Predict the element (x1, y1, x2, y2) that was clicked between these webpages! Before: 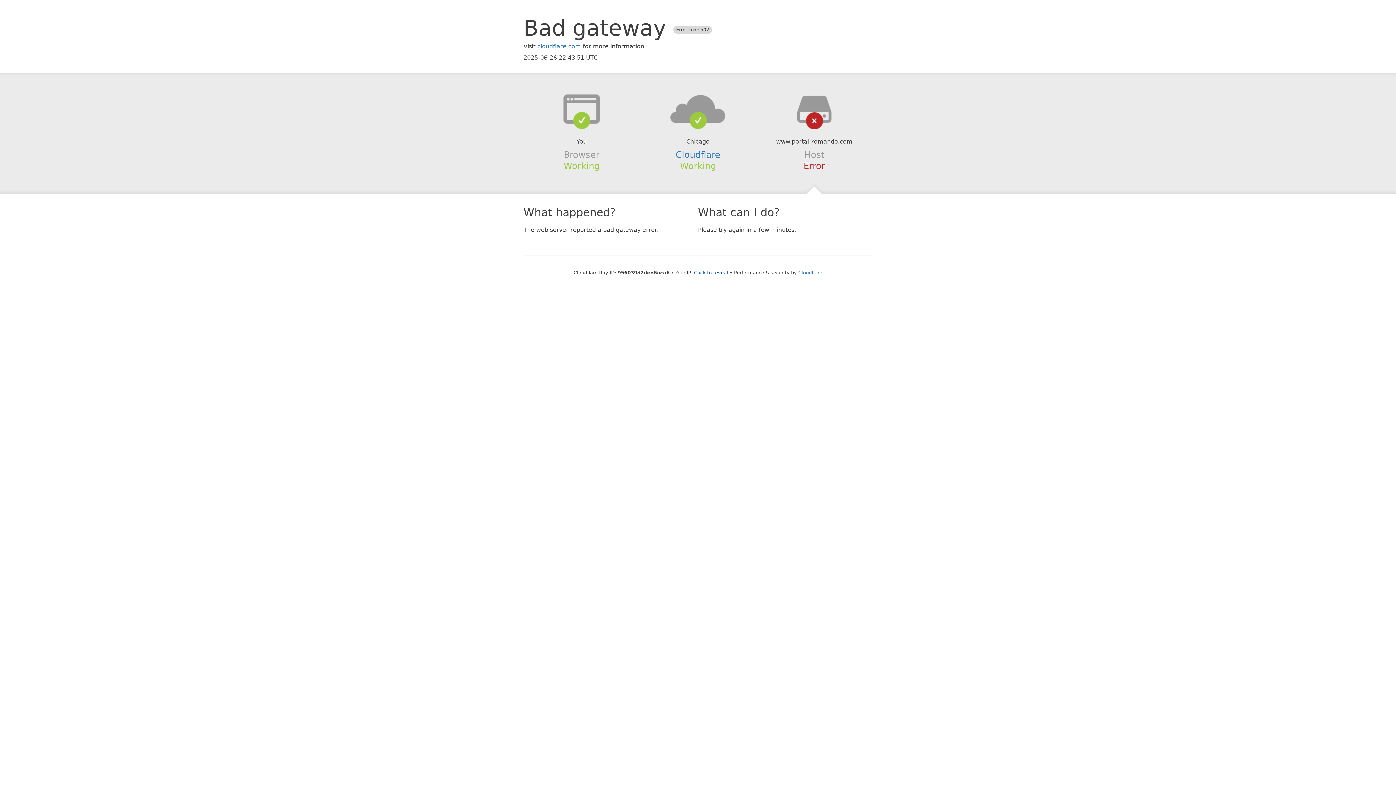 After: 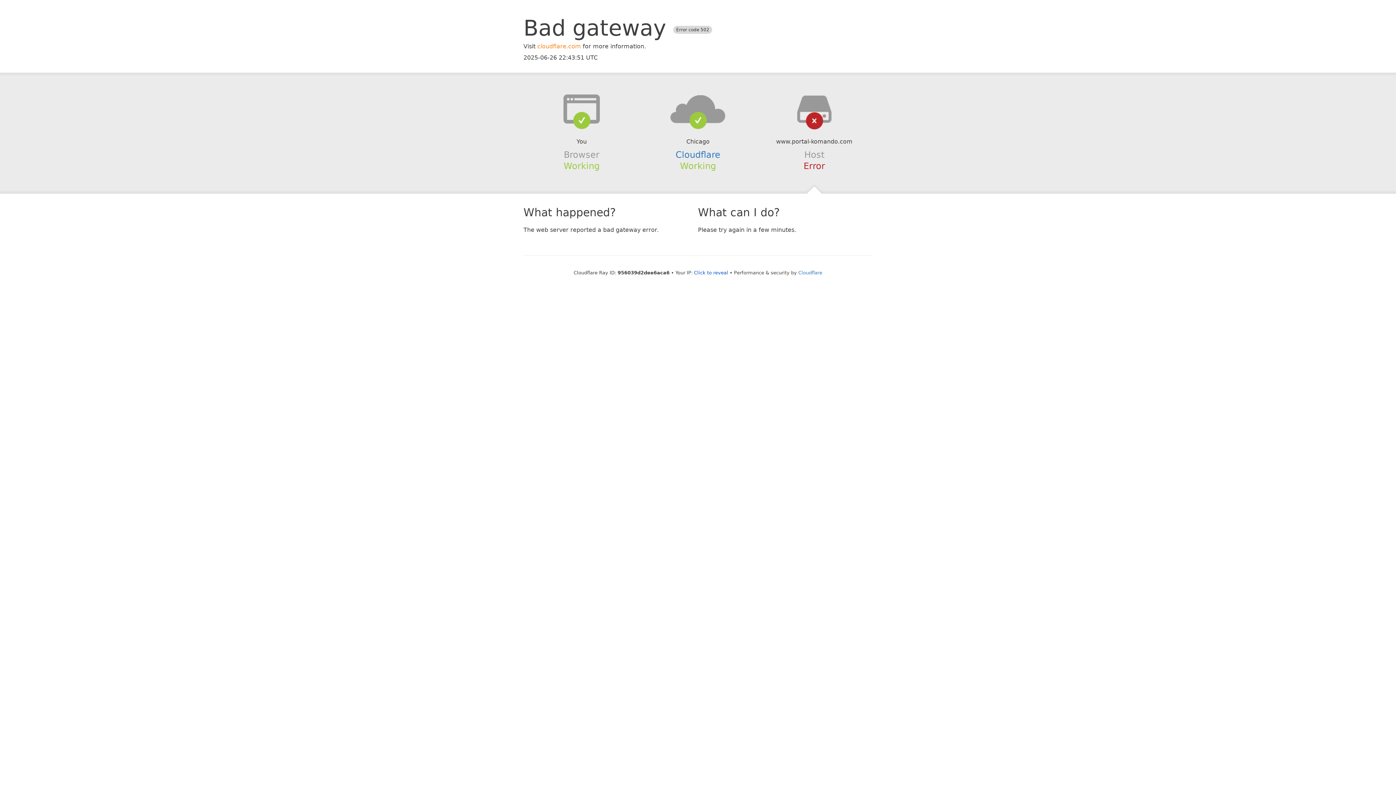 Action: bbox: (537, 42, 581, 49) label: cloudflare.com